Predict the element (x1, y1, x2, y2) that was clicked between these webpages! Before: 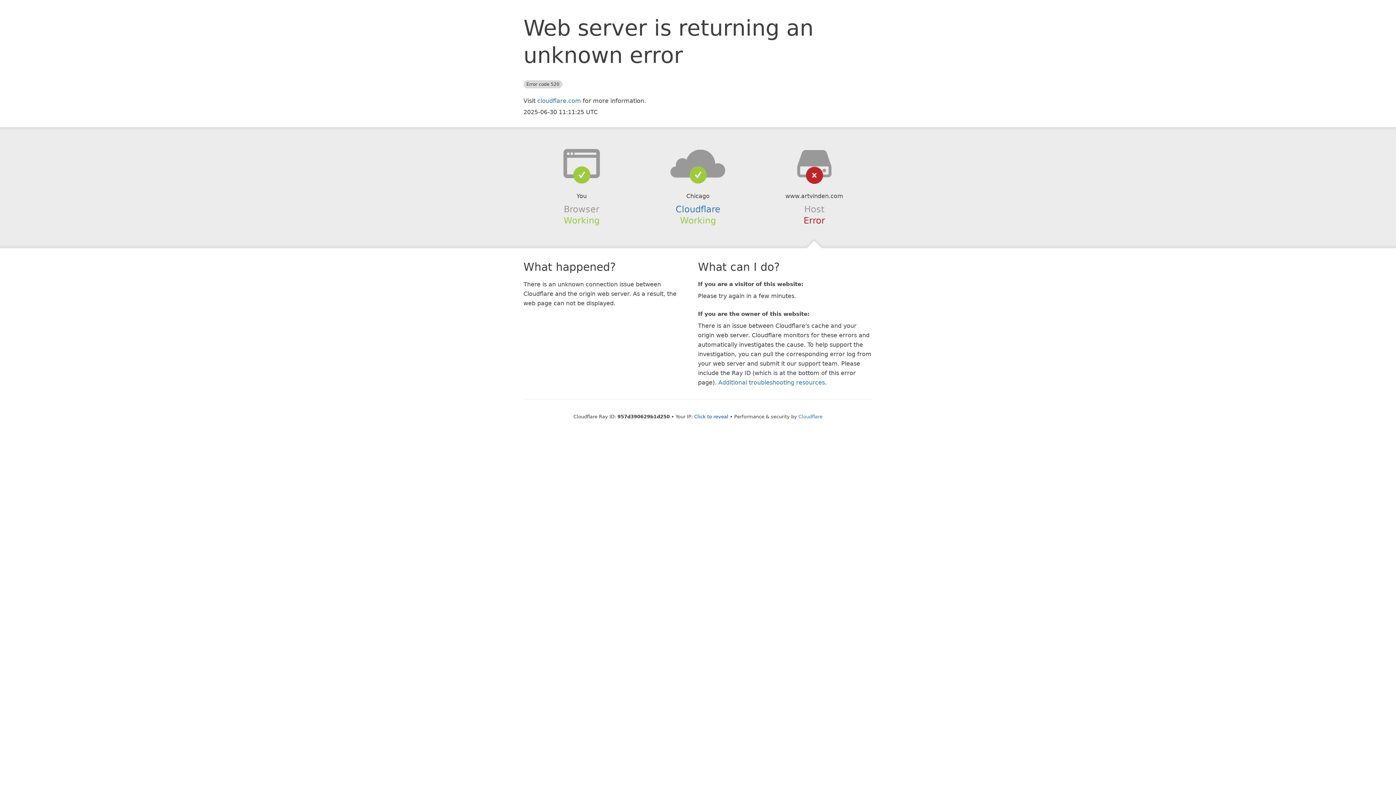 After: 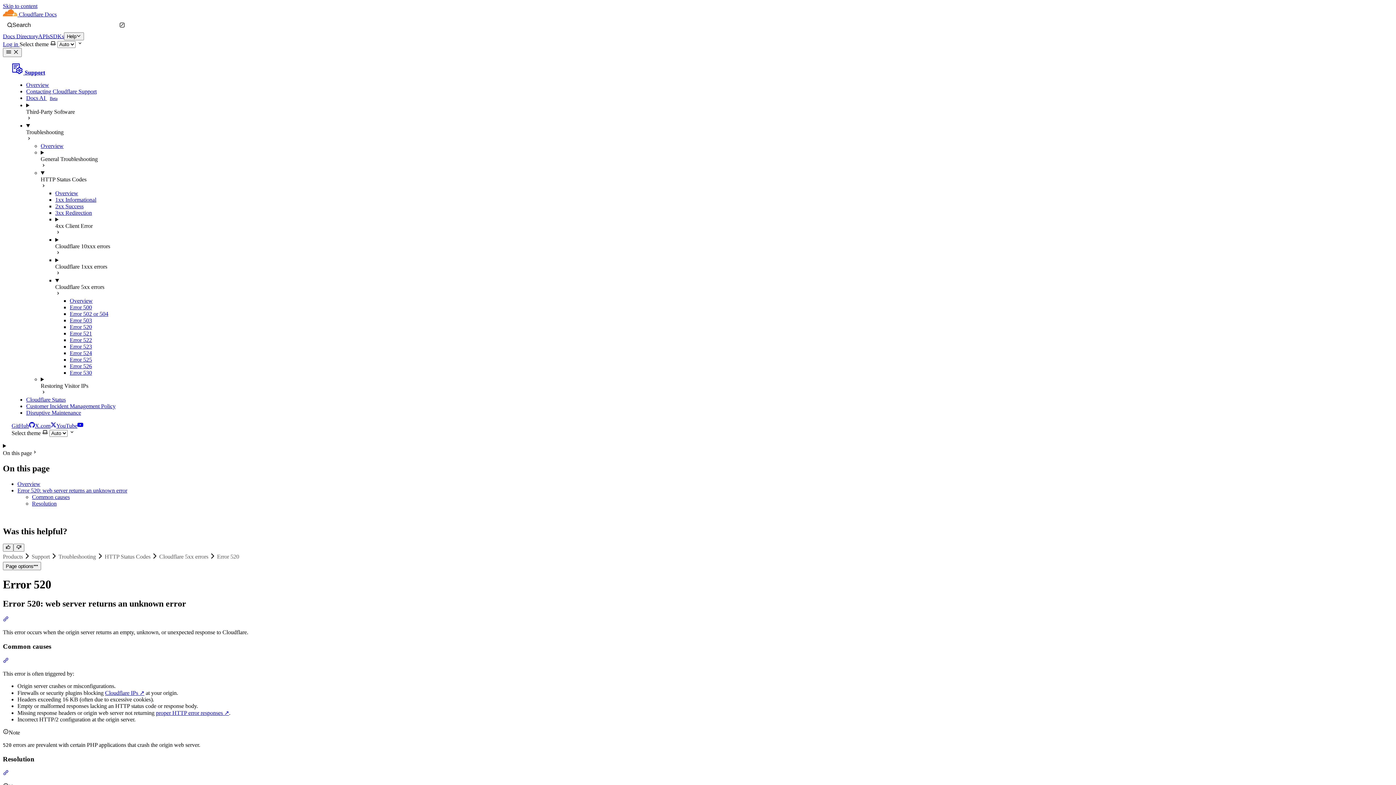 Action: bbox: (718, 379, 825, 386) label: Additional troubleshooting resources